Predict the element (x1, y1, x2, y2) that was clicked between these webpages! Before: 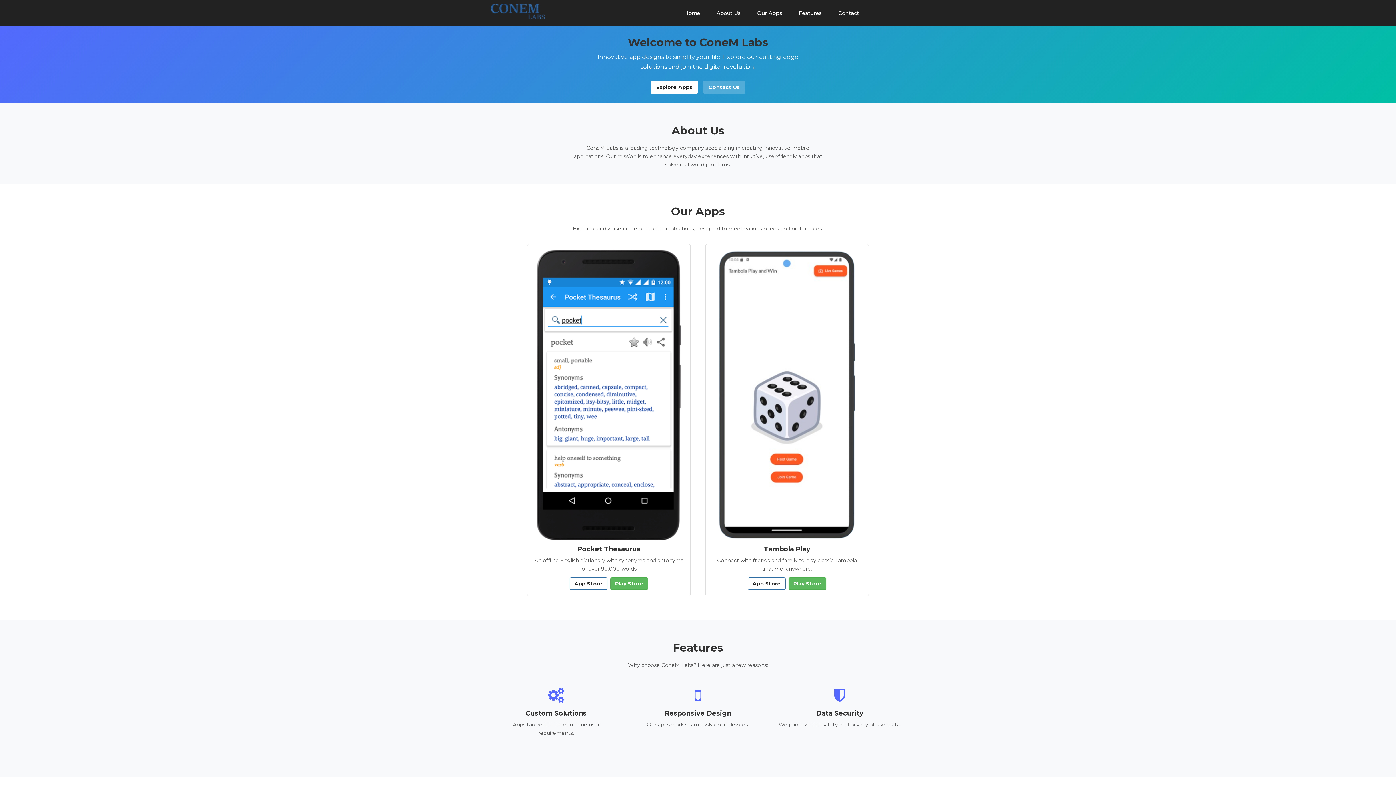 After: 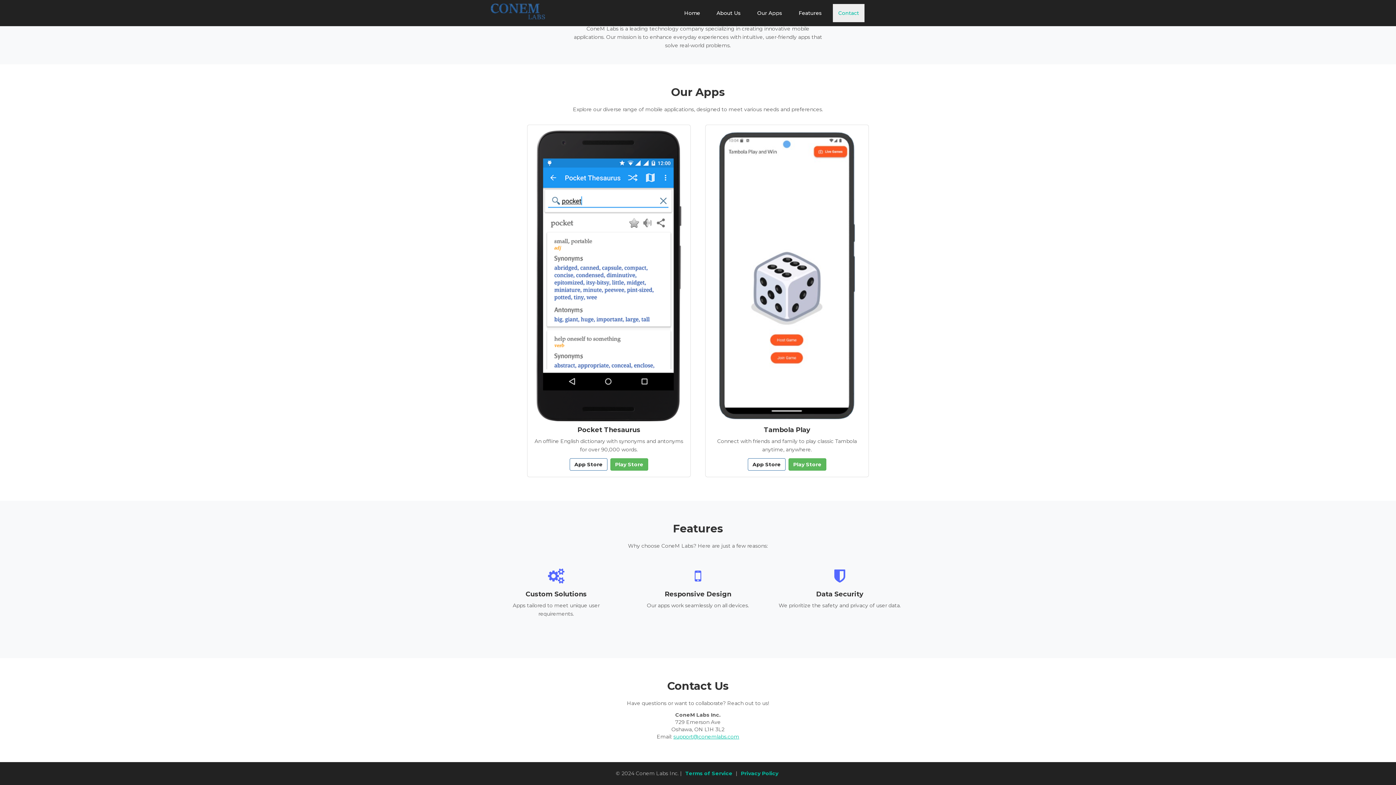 Action: bbox: (833, 4, 864, 22) label: Contact